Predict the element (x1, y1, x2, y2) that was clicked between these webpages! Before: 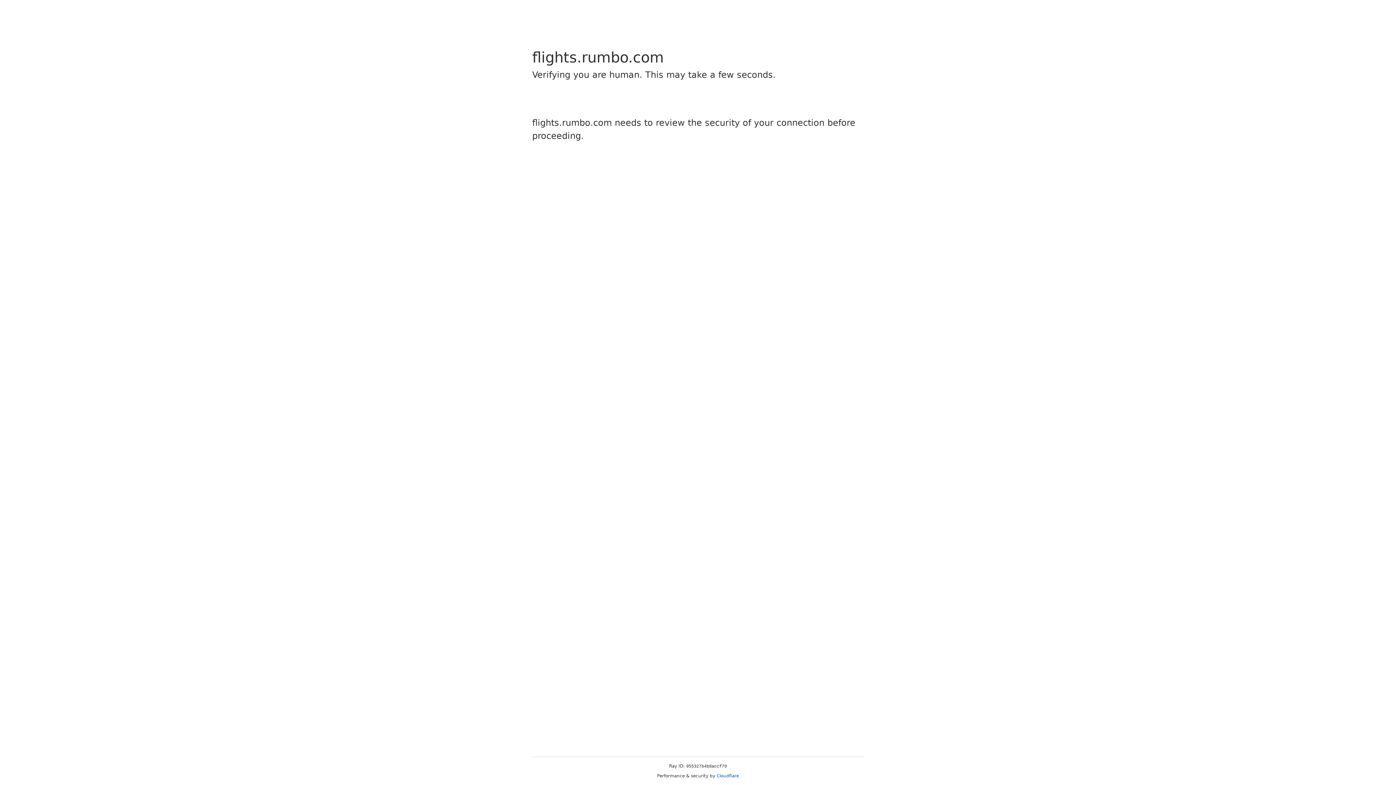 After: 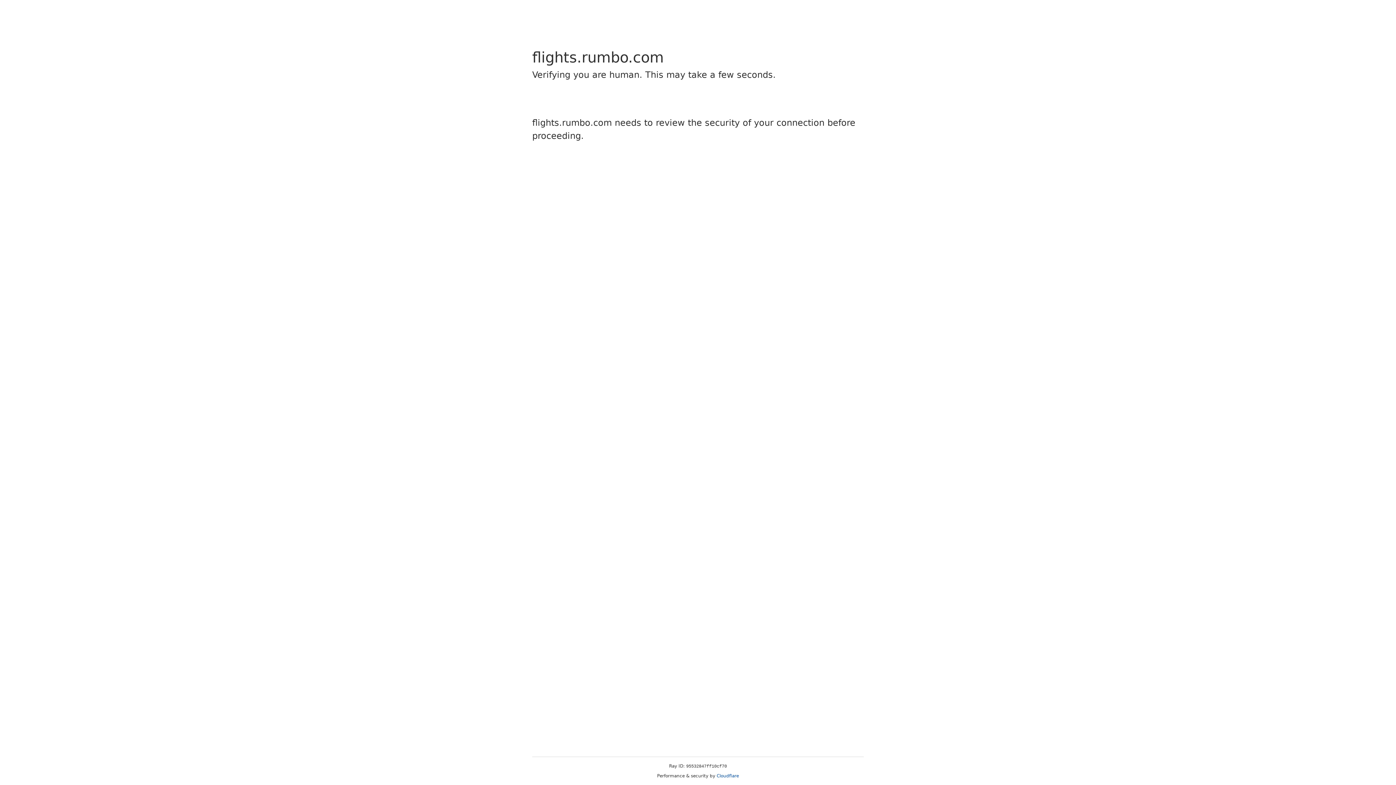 Action: label: Cloudflare bbox: (716, 773, 739, 778)